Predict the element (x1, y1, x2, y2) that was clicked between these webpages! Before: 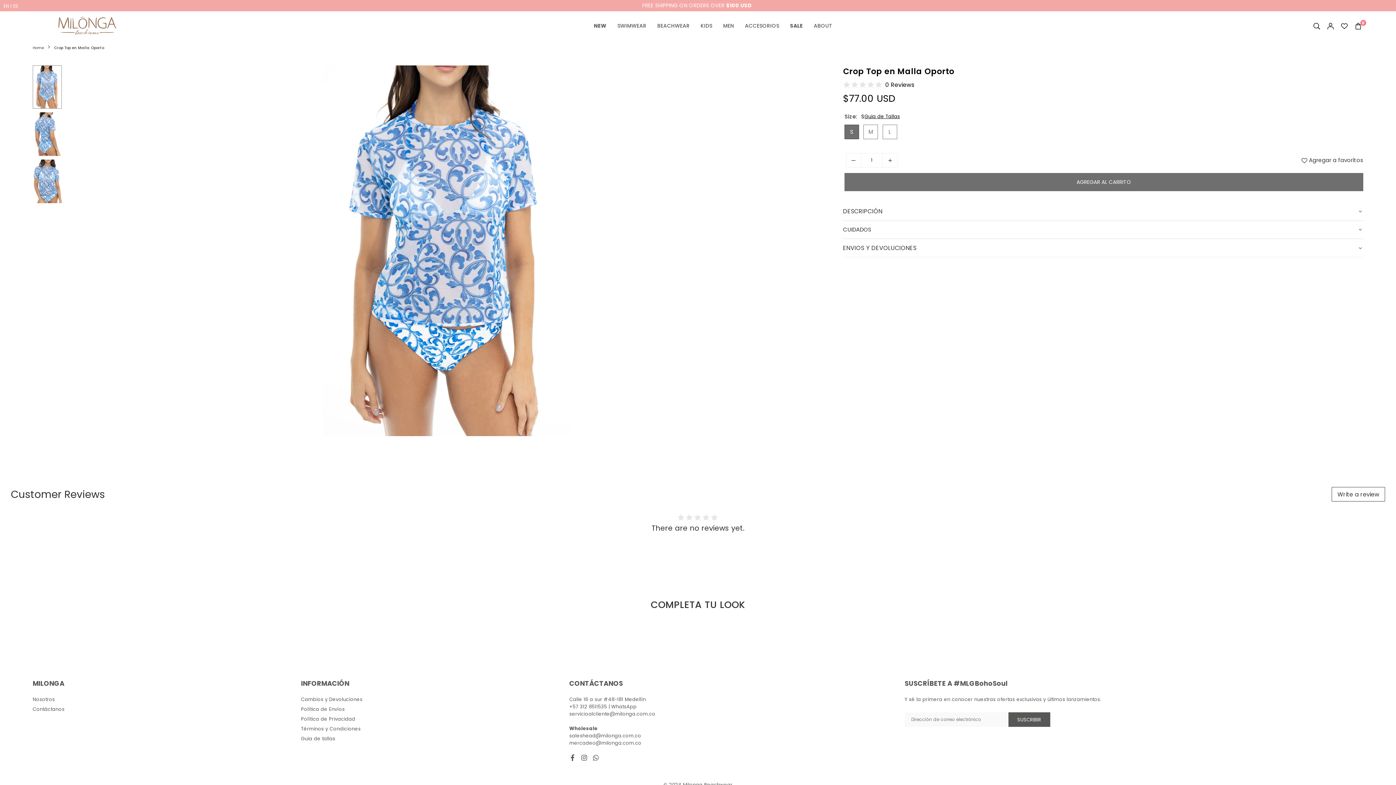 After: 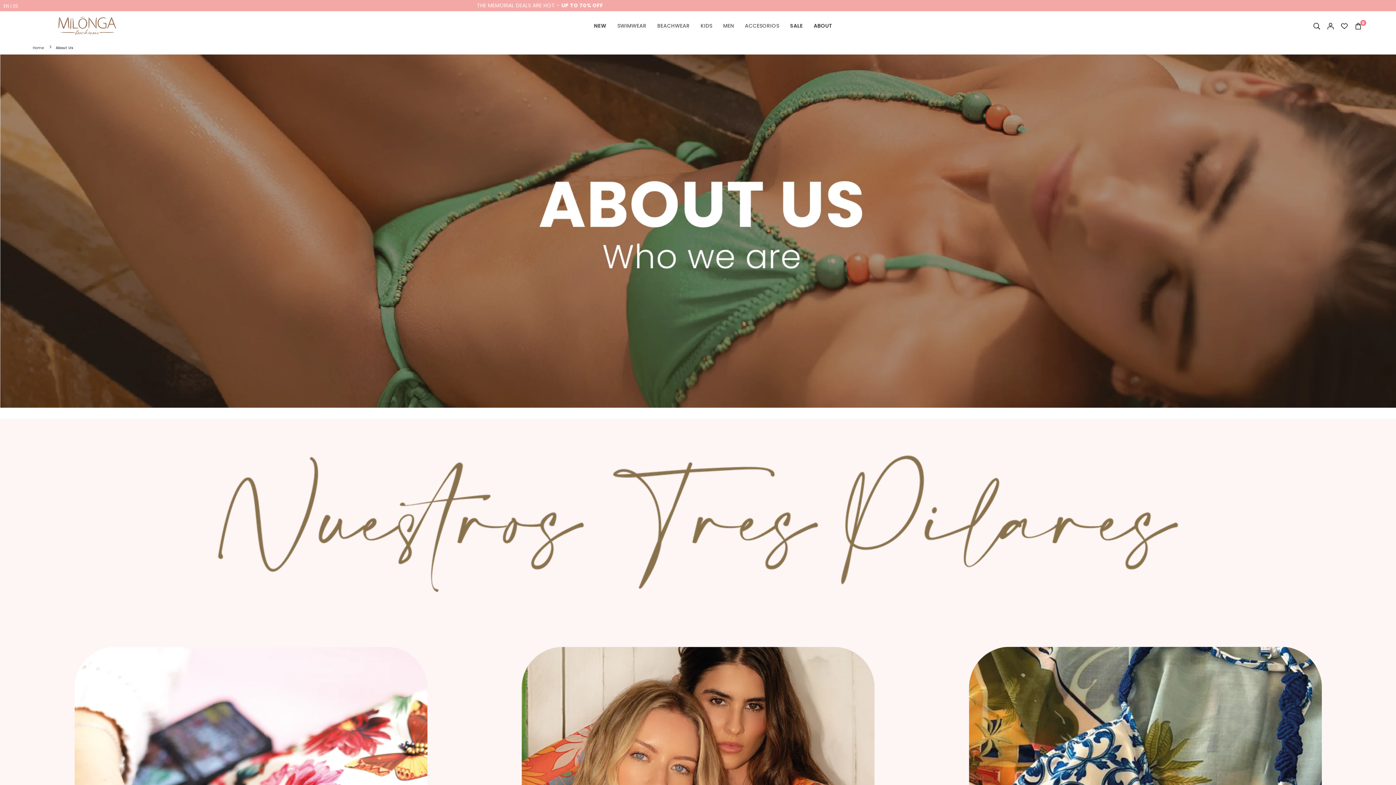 Action: label: ABOUT bbox: (808, 14, 838, 37)